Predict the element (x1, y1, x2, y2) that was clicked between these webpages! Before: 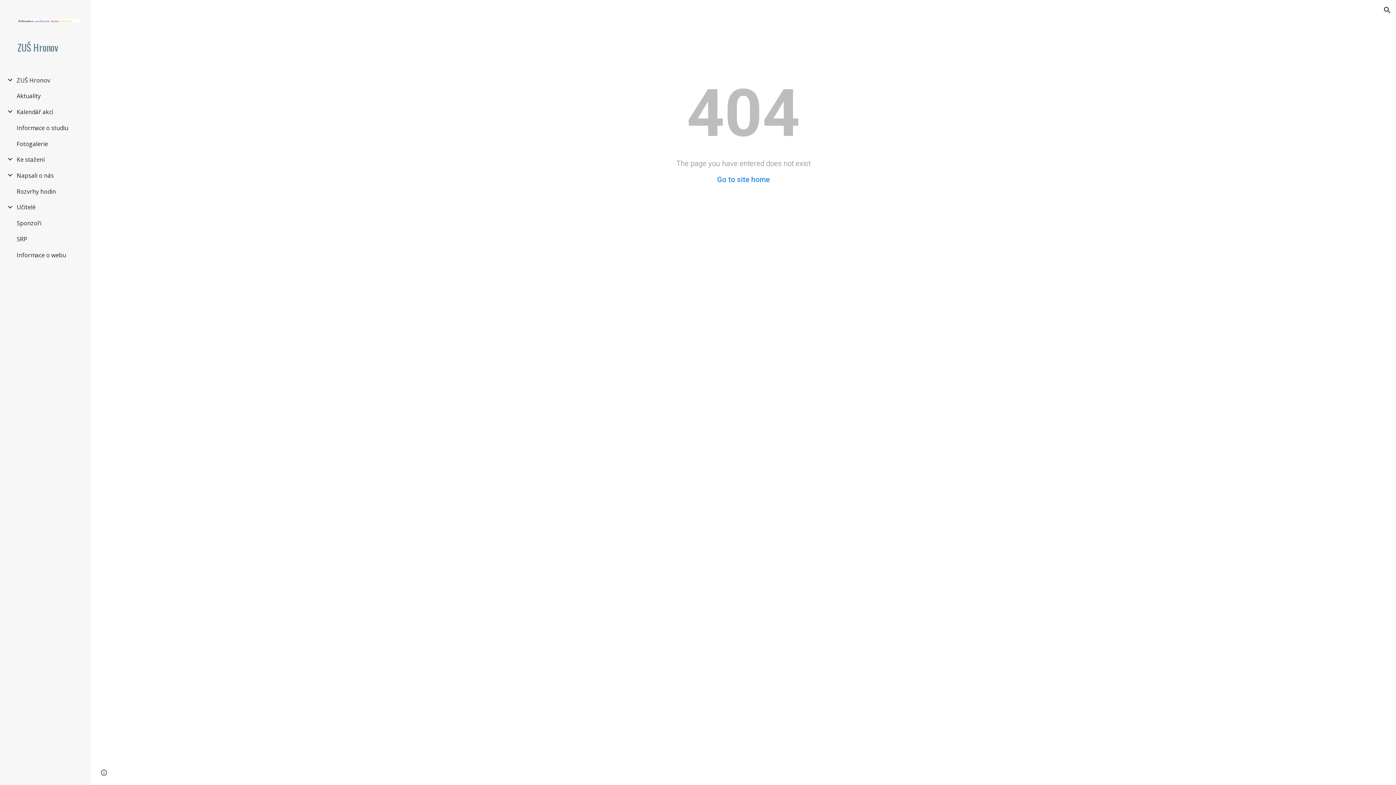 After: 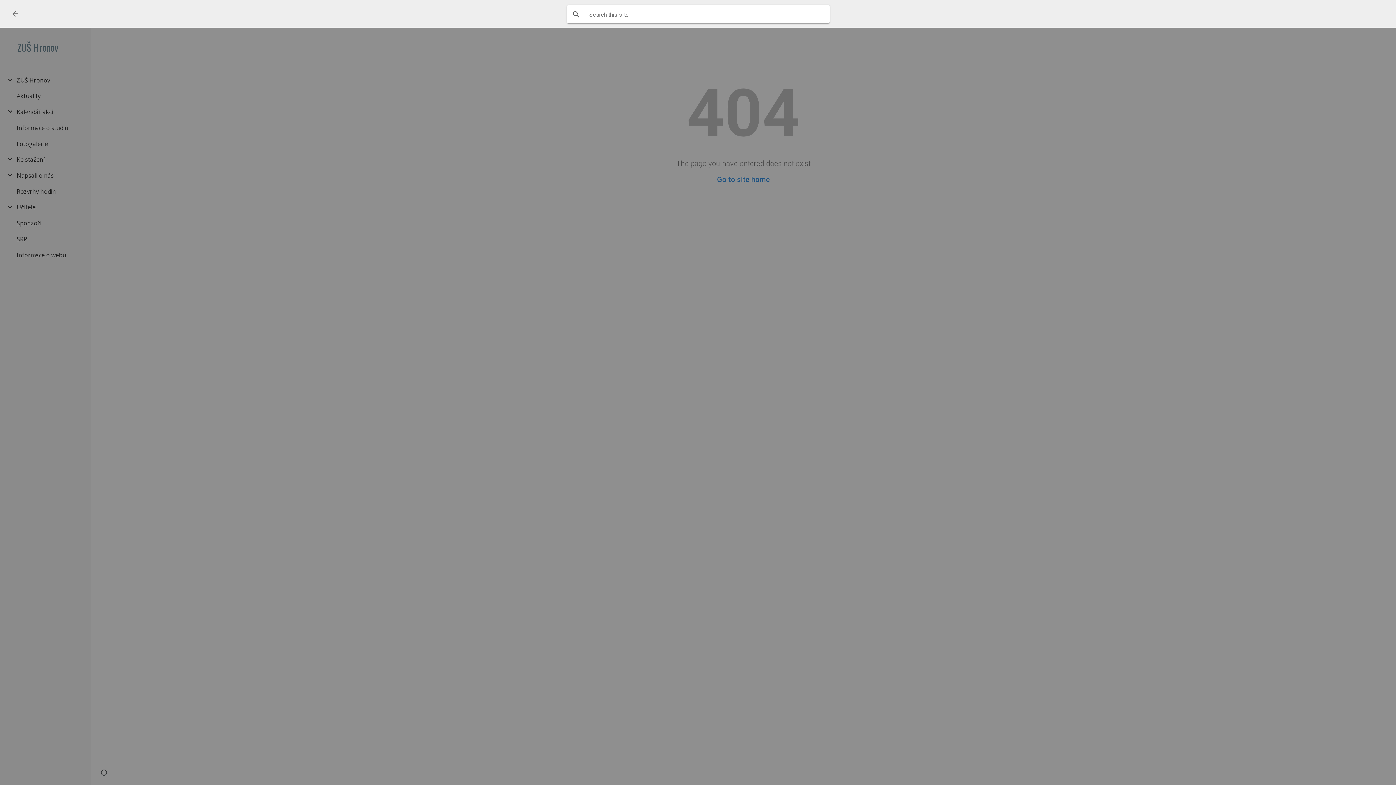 Action: bbox: (1378, 1, 1396, 18) label: Open search bar